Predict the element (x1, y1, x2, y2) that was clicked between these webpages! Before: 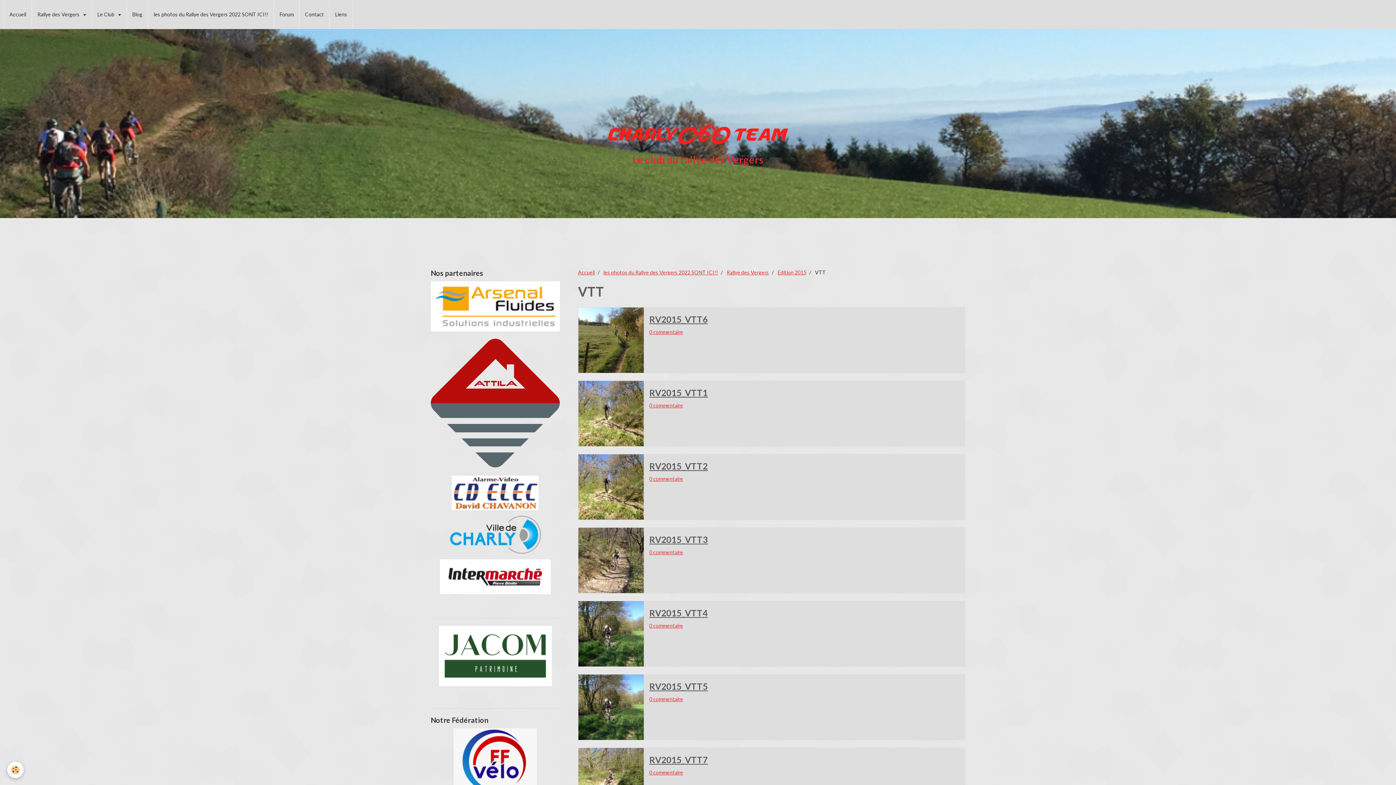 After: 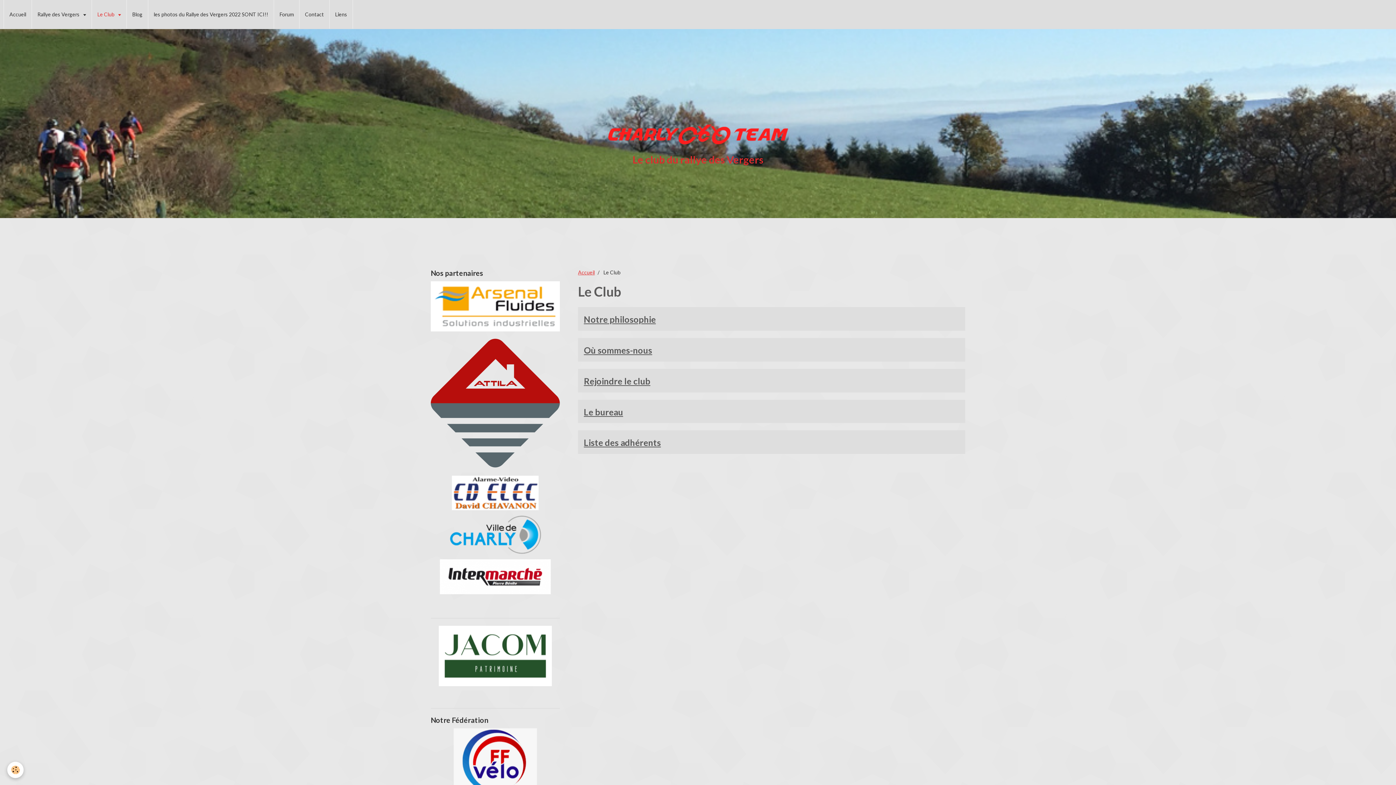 Action: label: Le Club  bbox: (92, 0, 126, 28)